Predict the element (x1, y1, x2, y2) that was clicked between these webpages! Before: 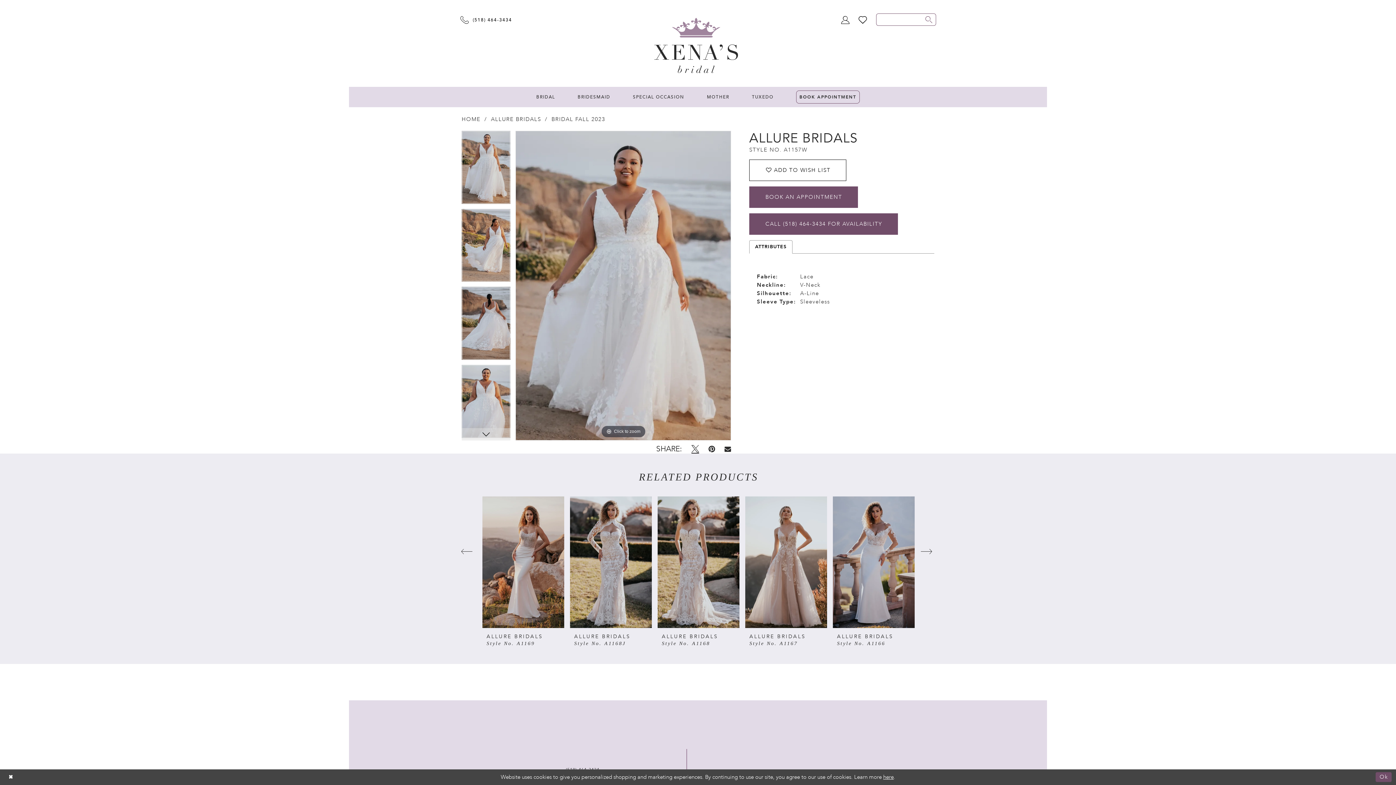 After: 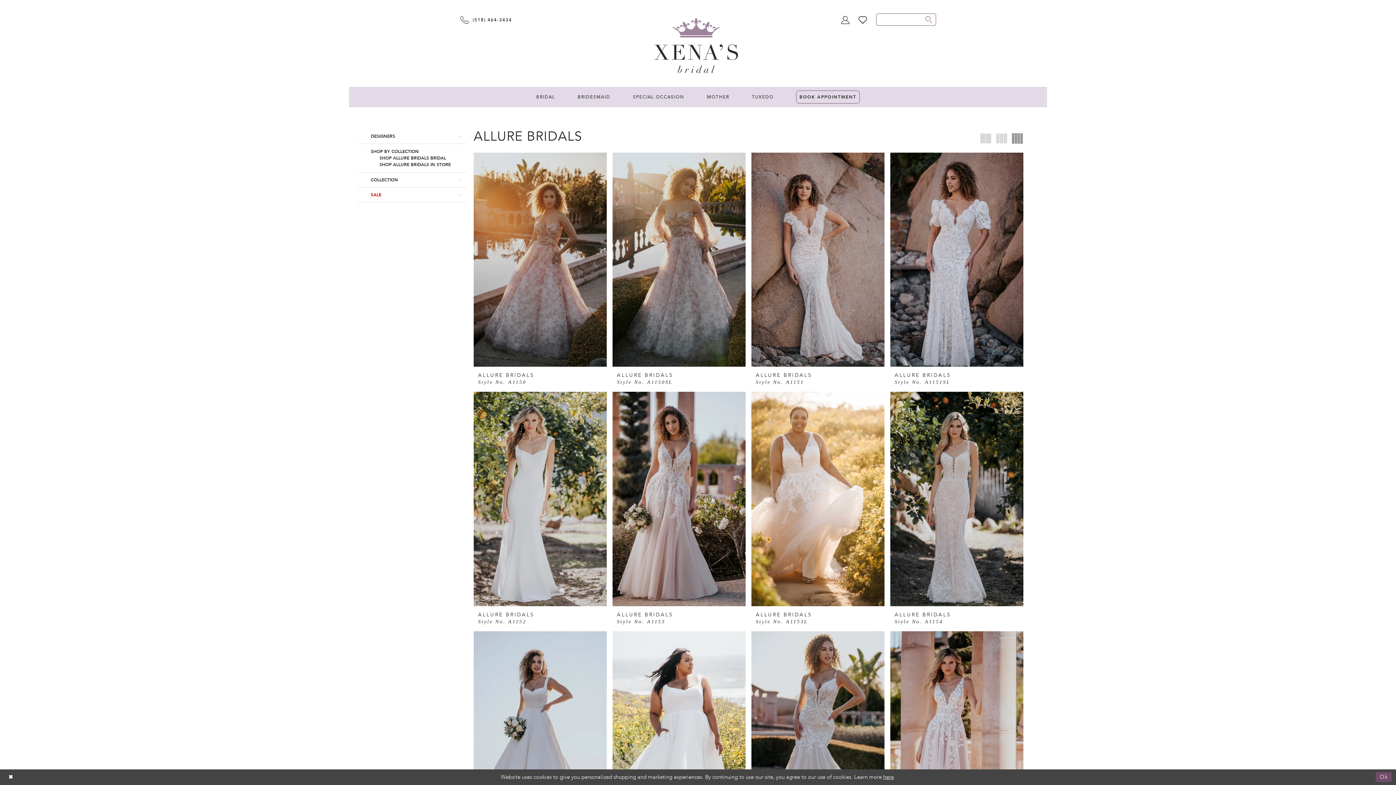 Action: label: BRIDAL FALL 2023 bbox: (551, 115, 605, 123)